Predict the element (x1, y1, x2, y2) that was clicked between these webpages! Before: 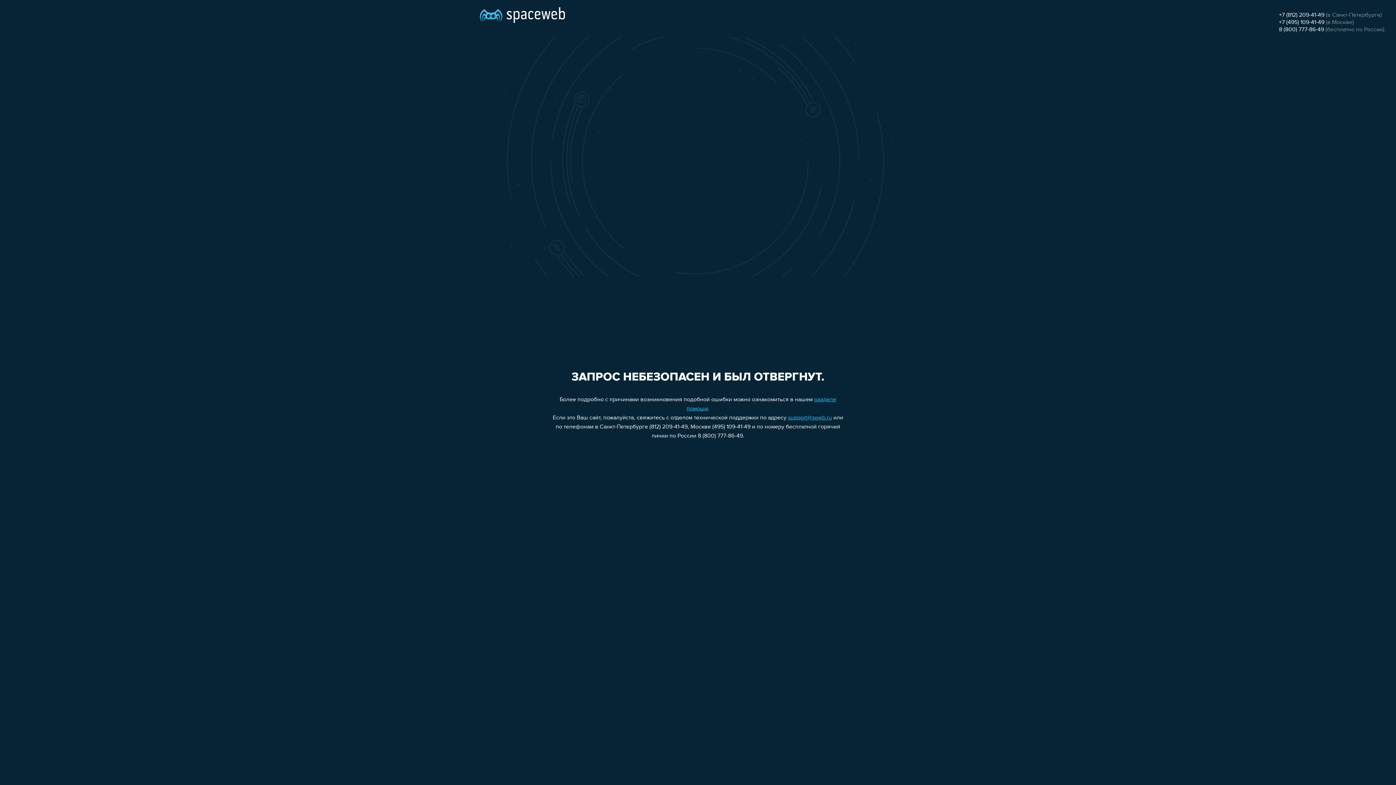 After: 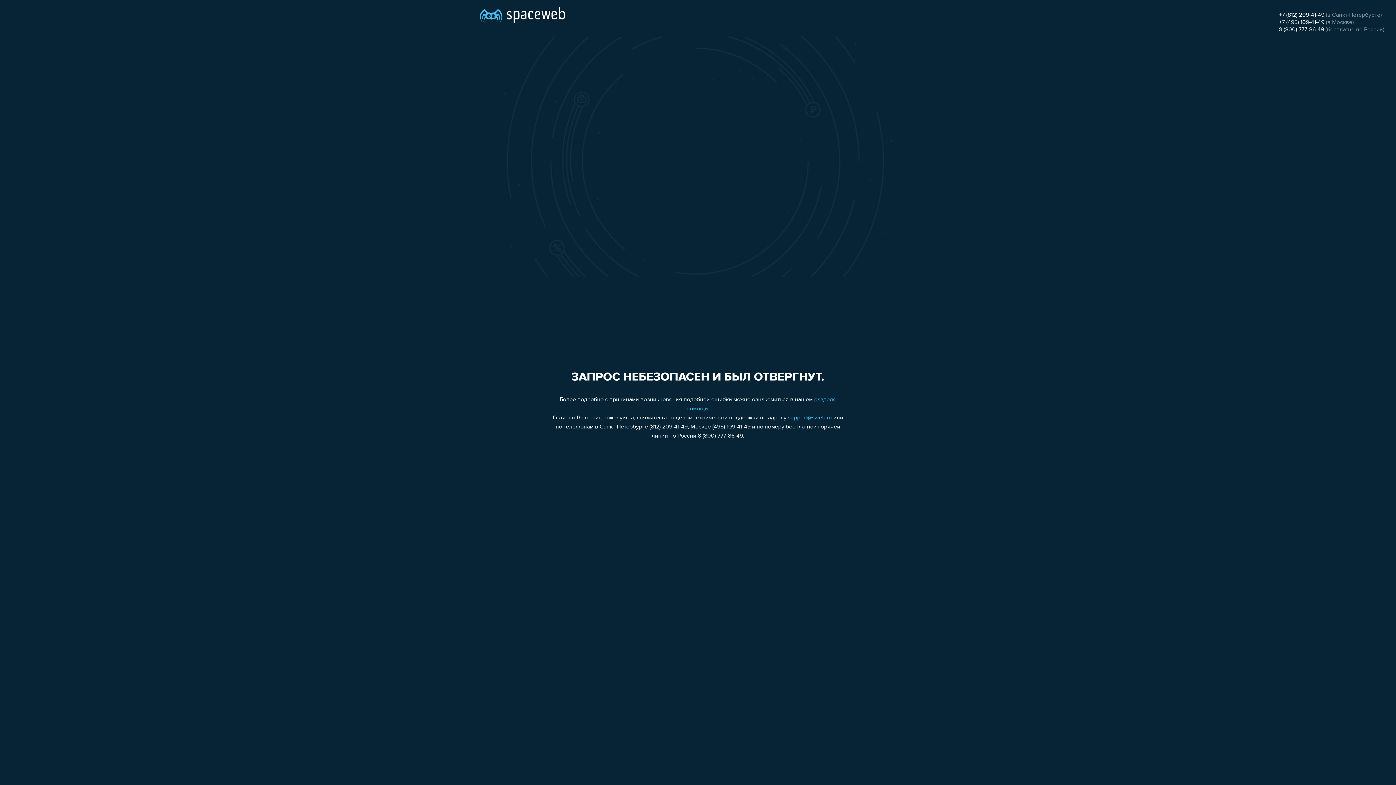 Action: bbox: (1279, 12, 1324, 18) label: +7 (812) 209-41-49